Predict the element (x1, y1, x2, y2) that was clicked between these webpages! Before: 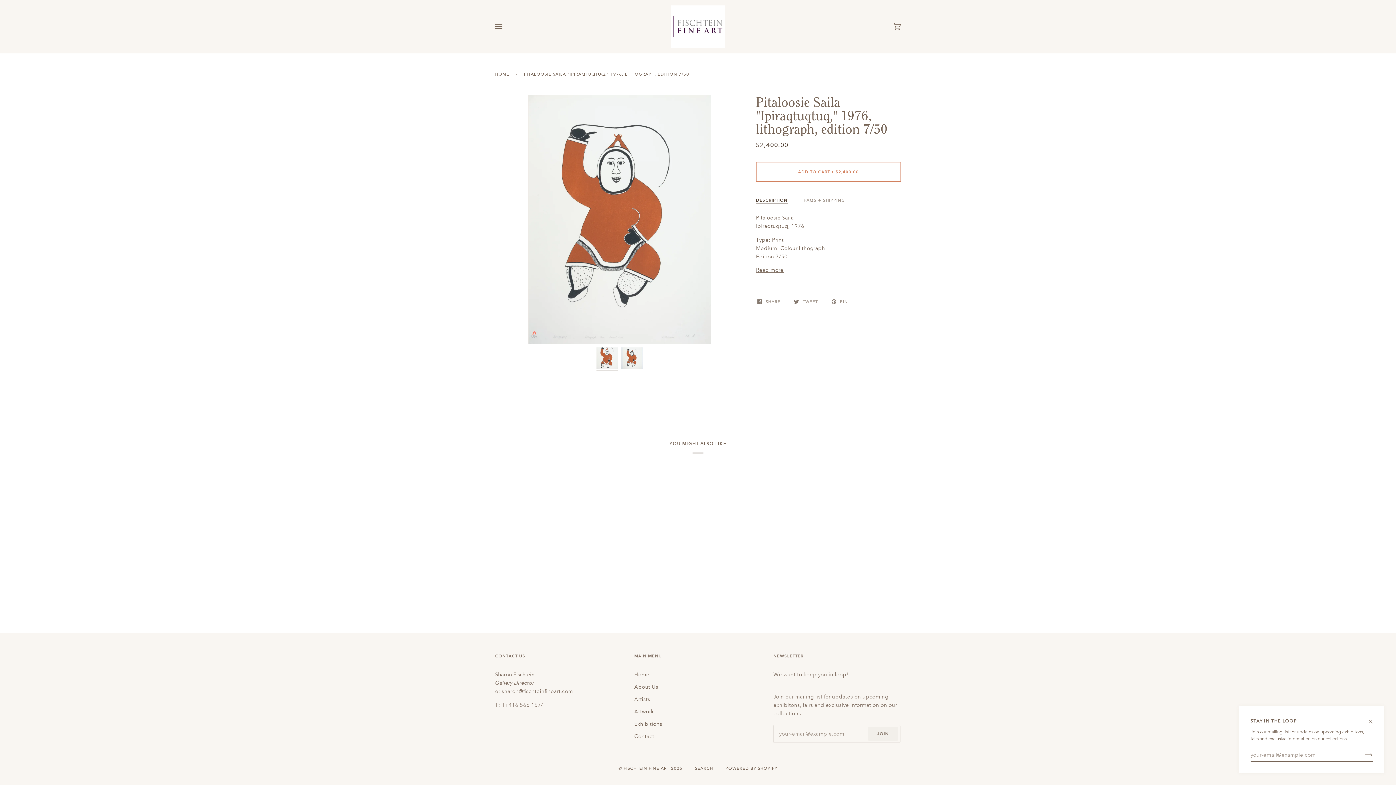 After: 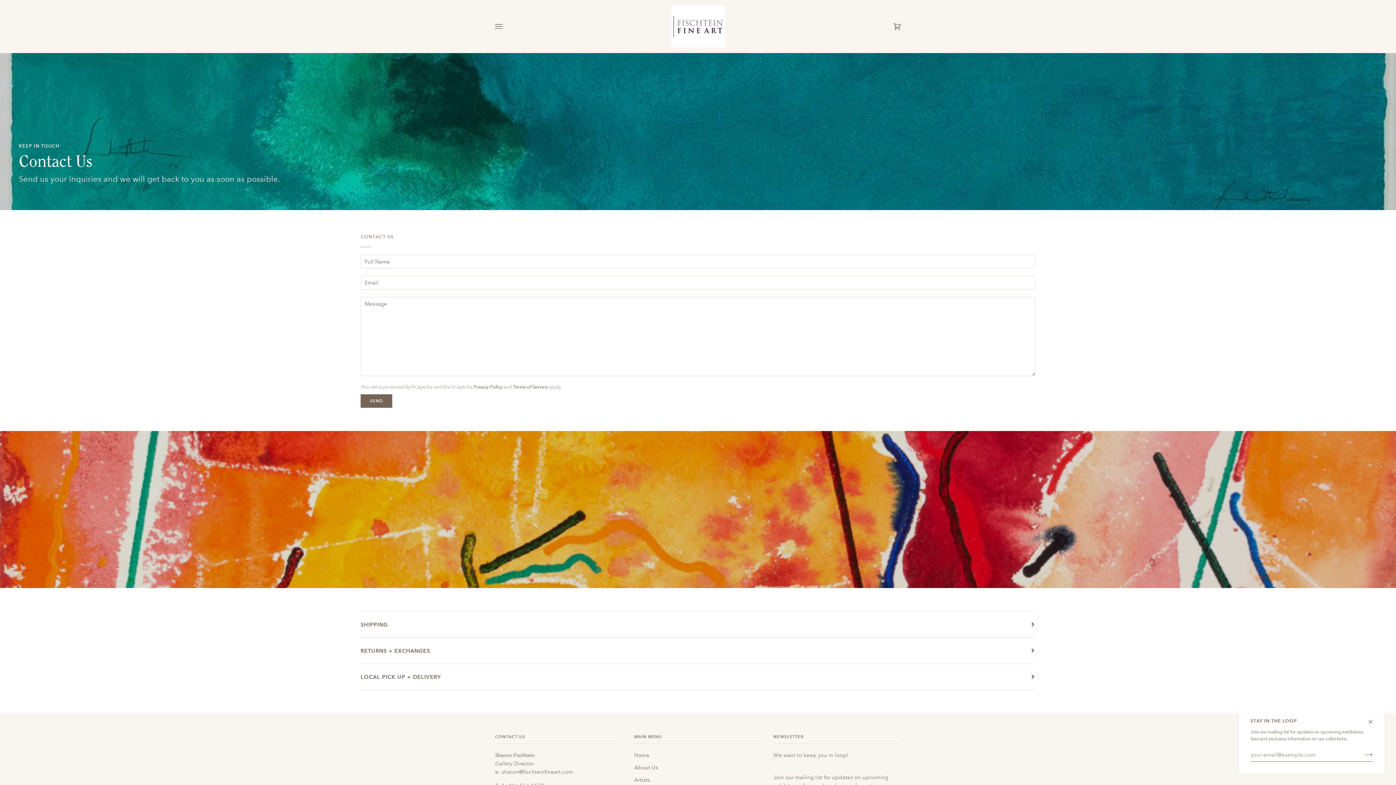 Action: bbox: (634, 733, 654, 740) label: Contact